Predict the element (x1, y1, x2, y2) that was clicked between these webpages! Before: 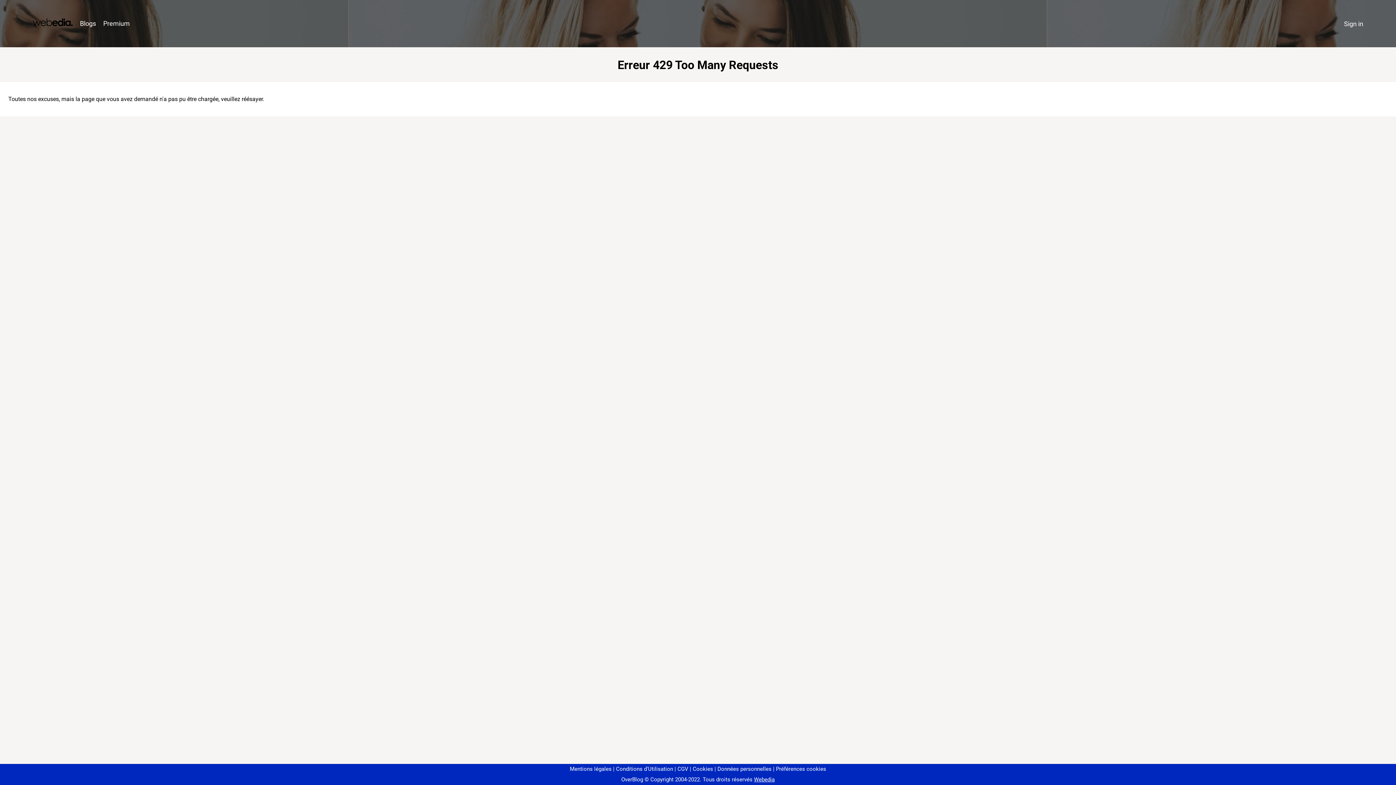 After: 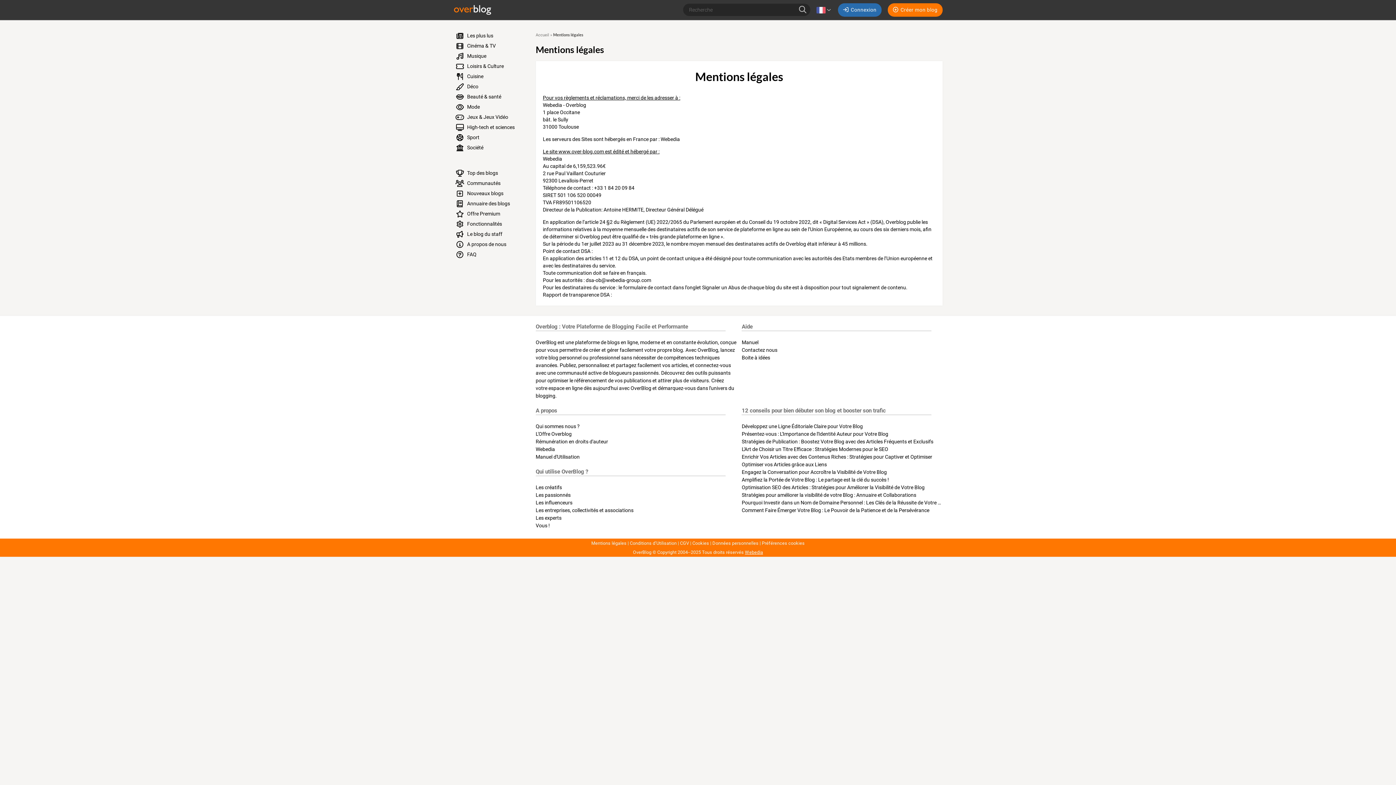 Action: bbox: (570, 766, 611, 772) label: Mentions légales